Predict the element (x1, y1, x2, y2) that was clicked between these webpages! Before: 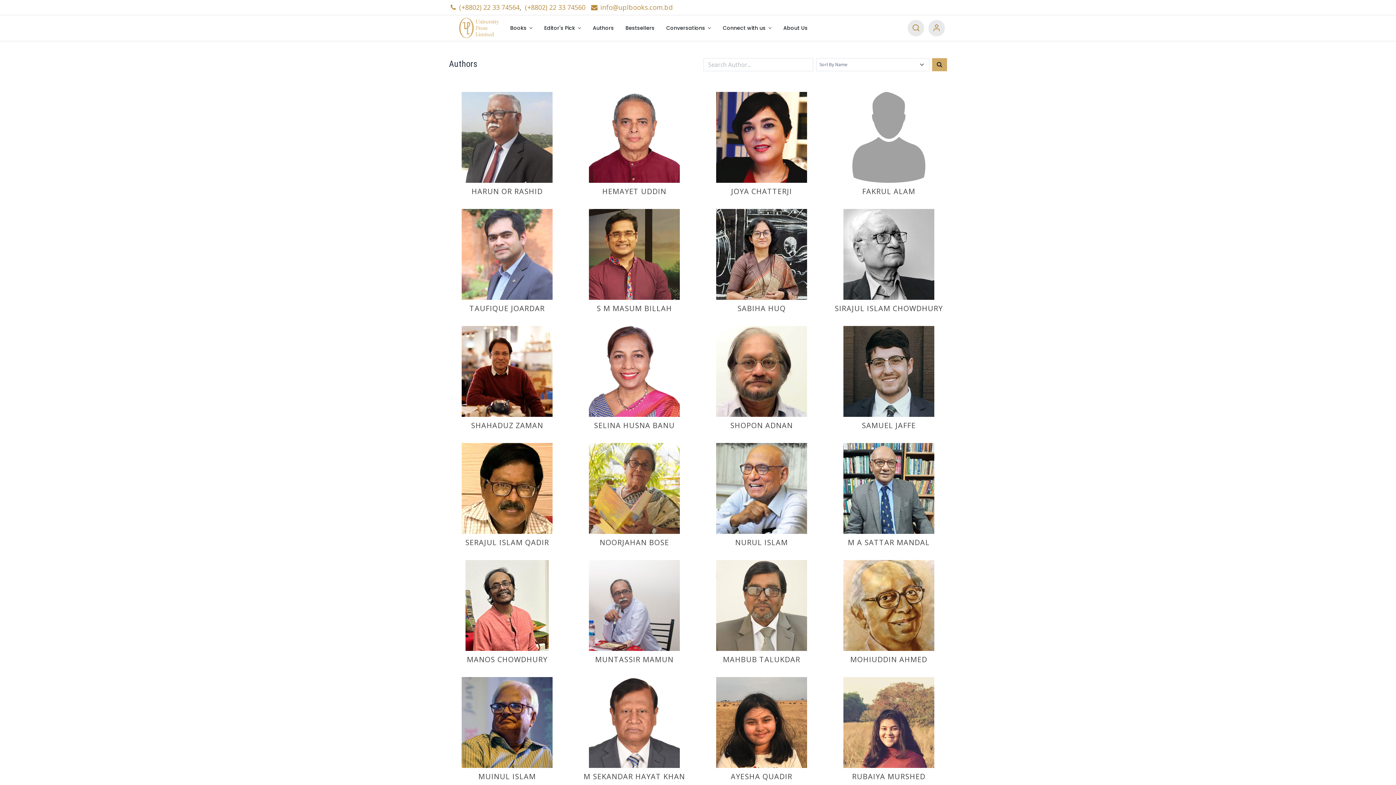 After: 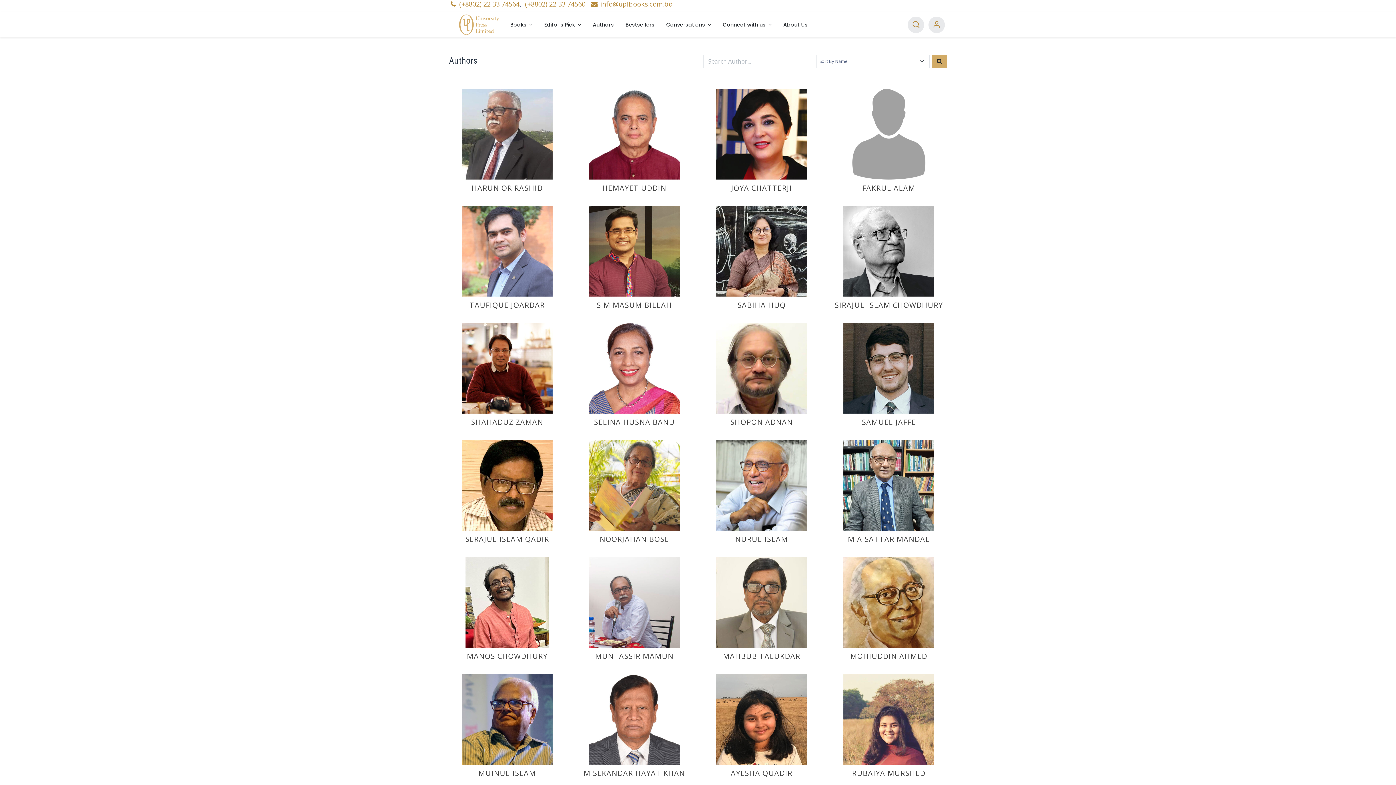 Action: bbox: (576, 677, 692, 788) label: M SEKANDAR HAYAT KHAN